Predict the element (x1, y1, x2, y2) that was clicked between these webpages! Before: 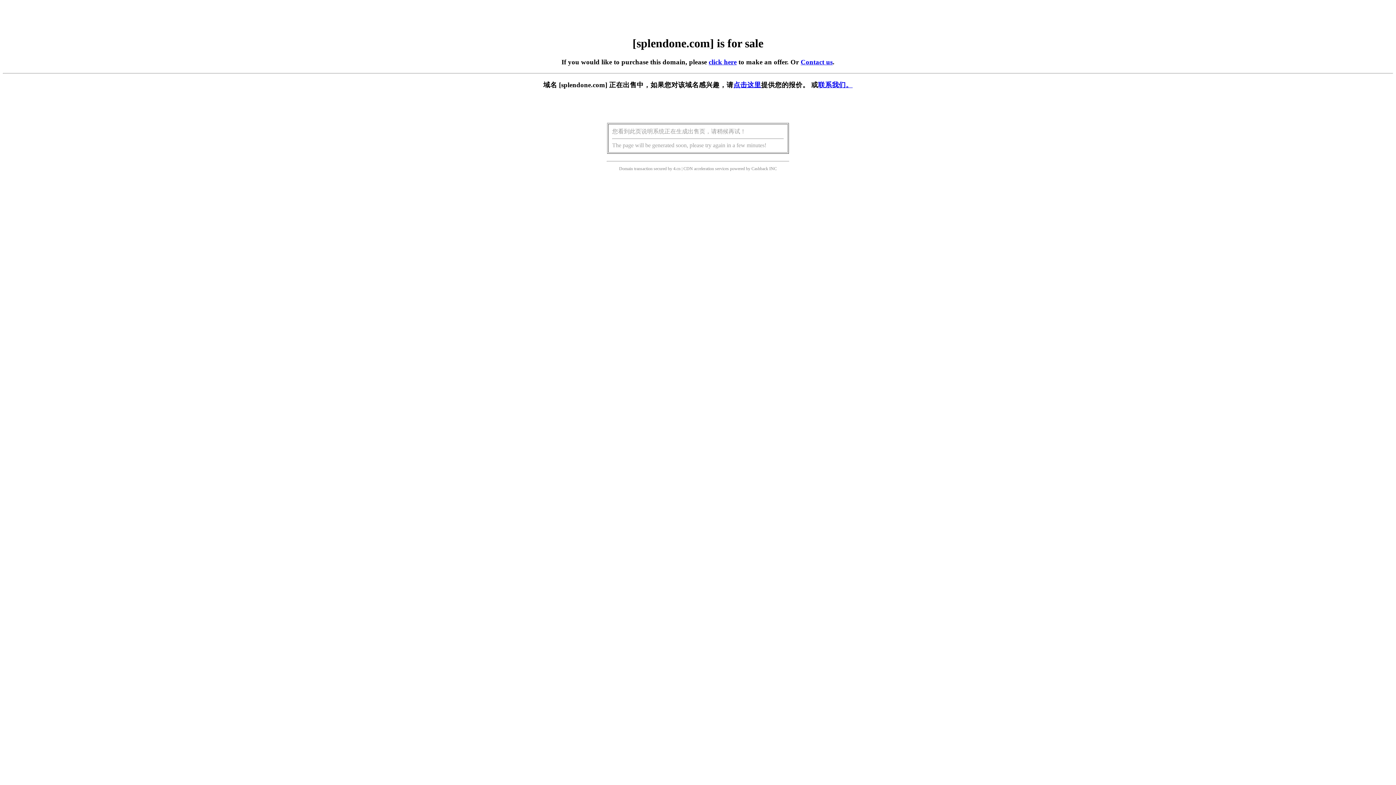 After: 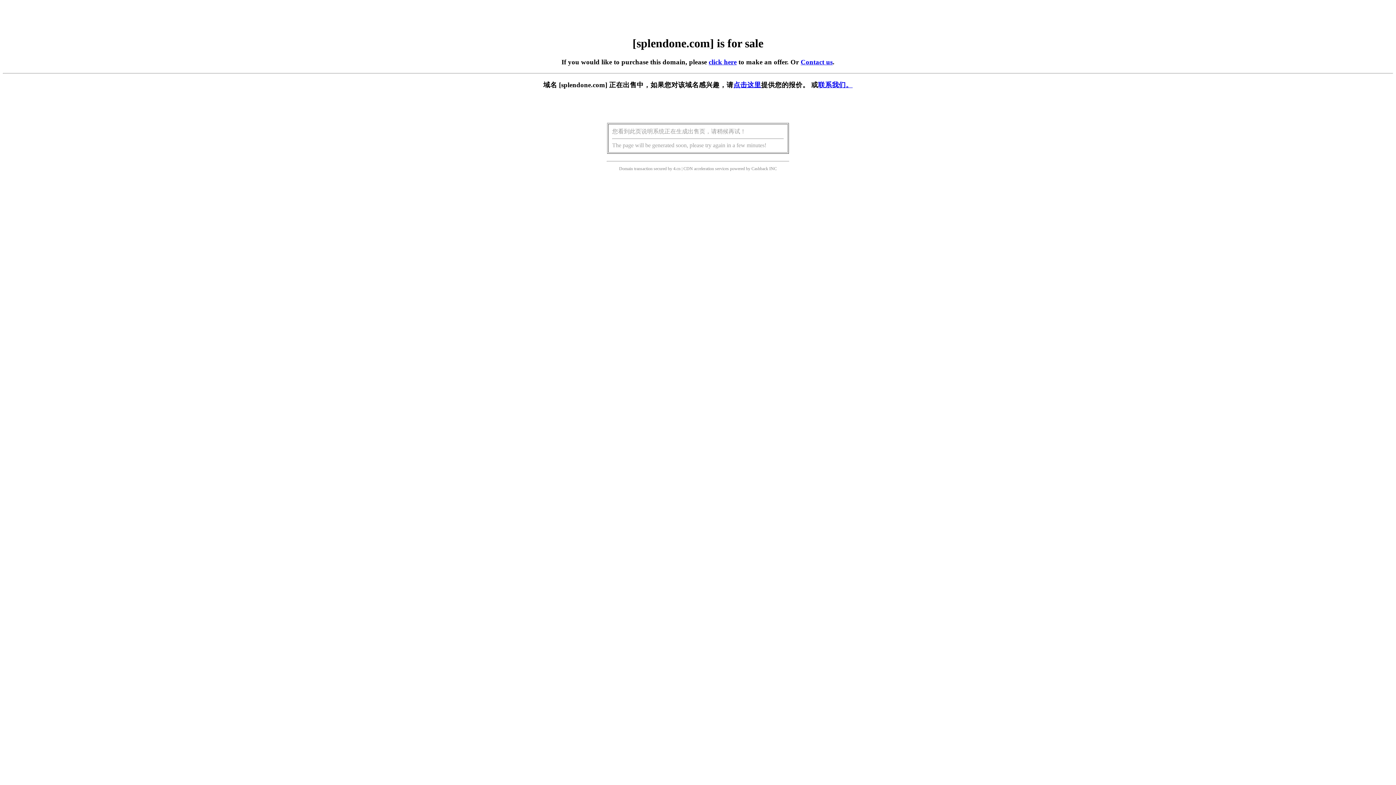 Action: label: 点击这里 bbox: (733, 81, 761, 88)